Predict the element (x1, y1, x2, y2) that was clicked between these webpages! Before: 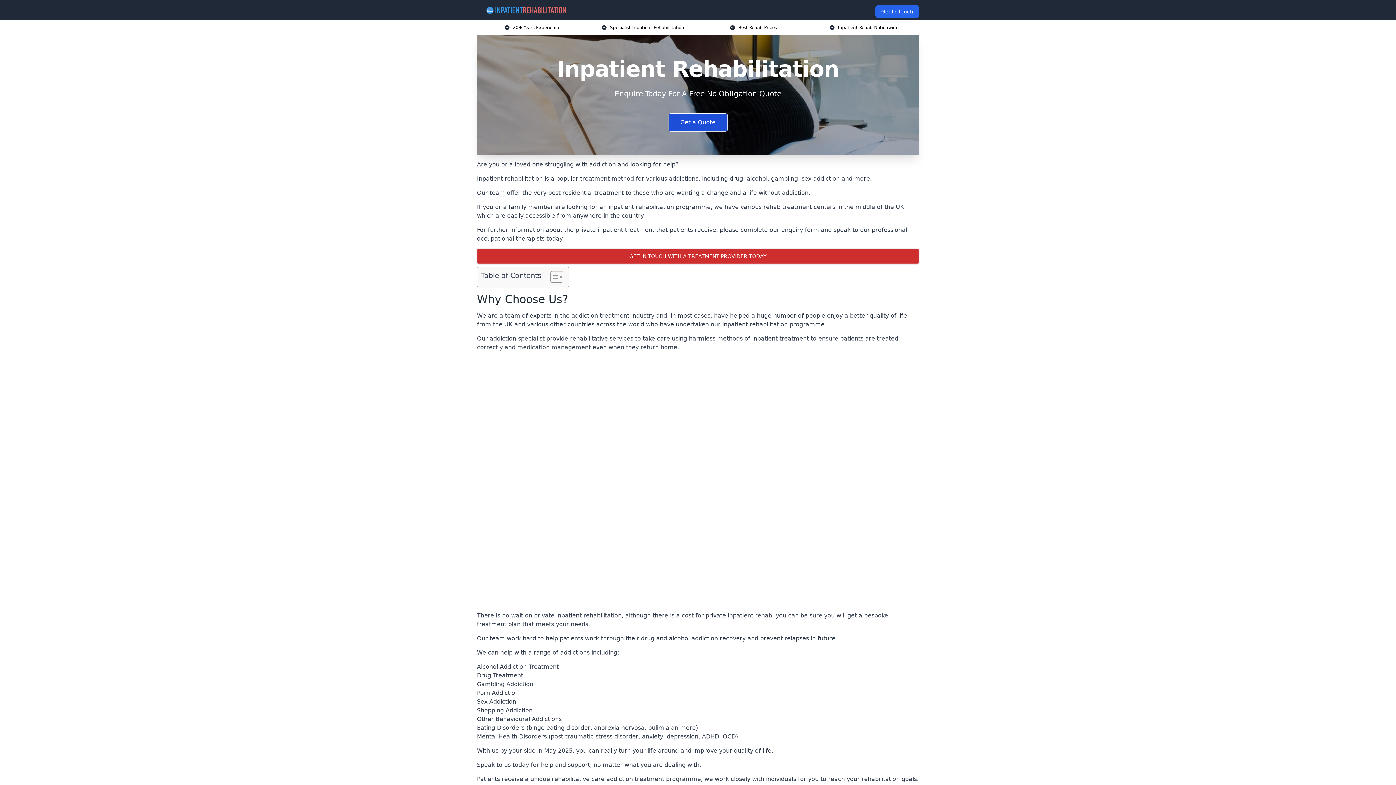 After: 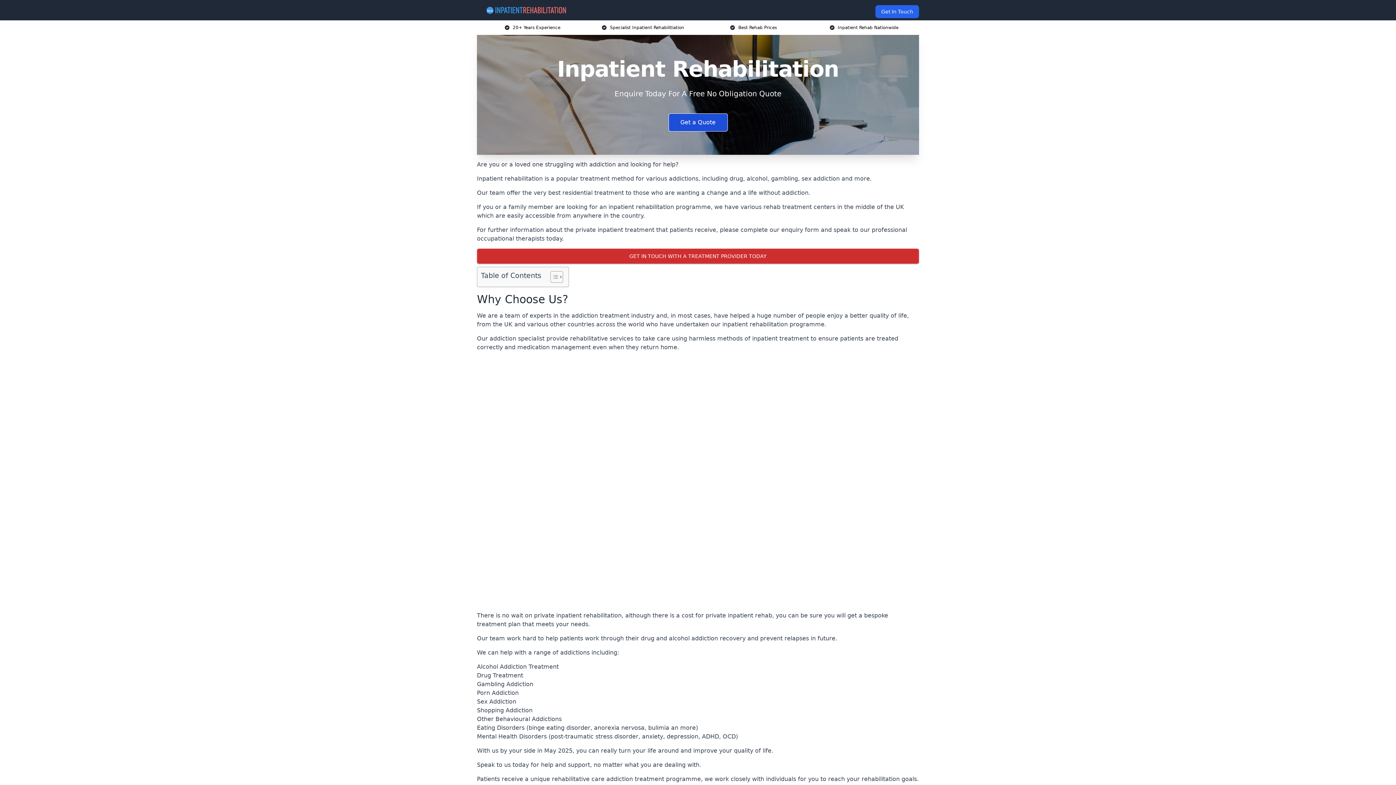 Action: bbox: (482, 5, 570, 14)